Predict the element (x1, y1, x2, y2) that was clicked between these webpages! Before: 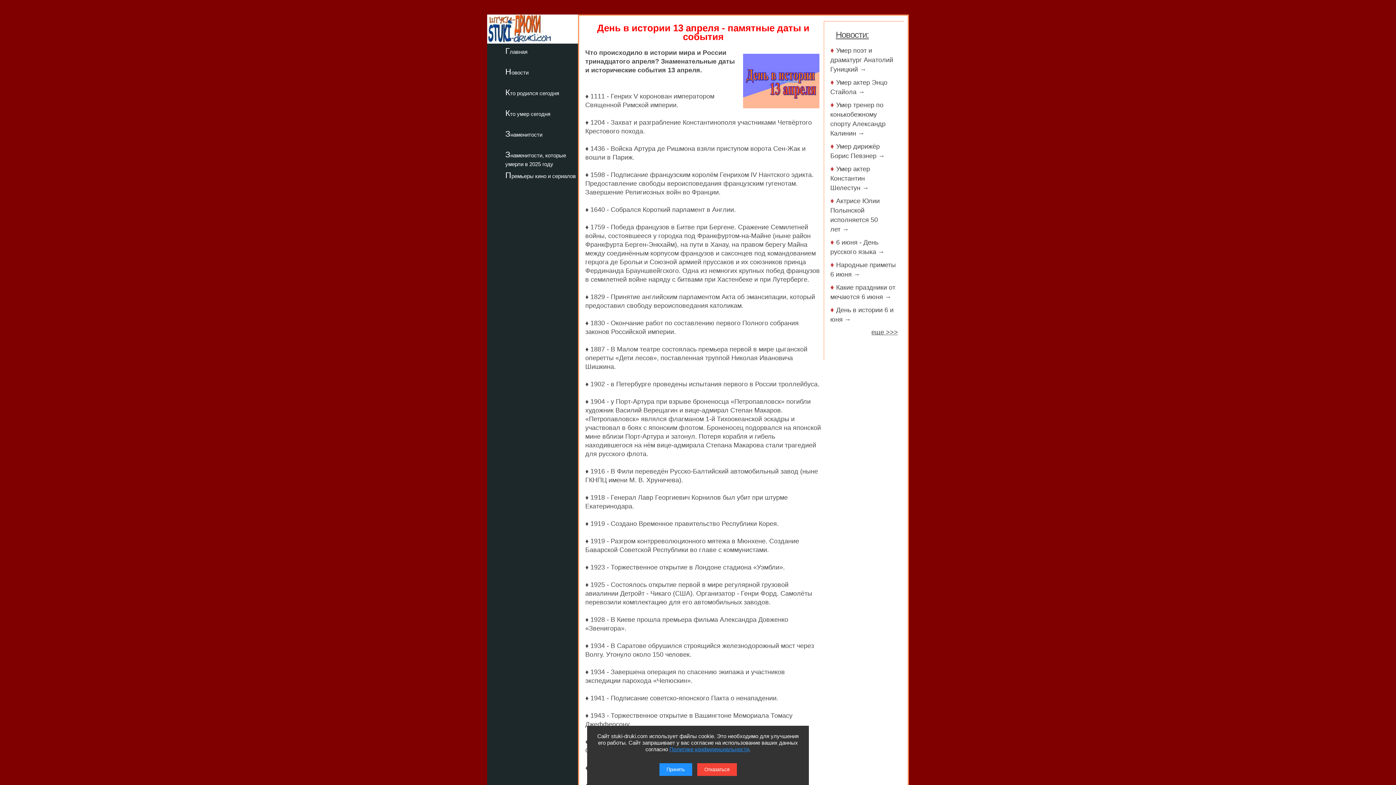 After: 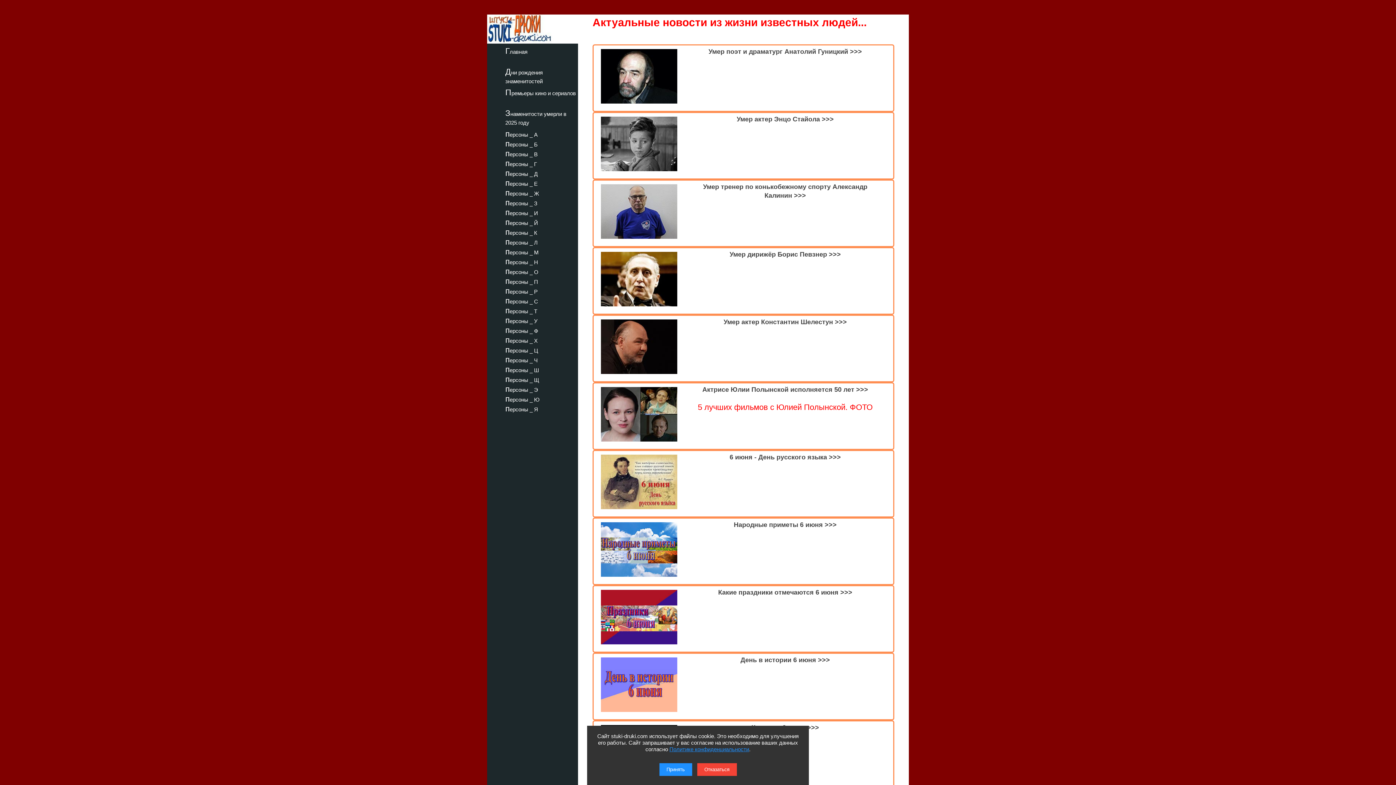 Action: bbox: (871, 328, 898, 336) label: еще >>>